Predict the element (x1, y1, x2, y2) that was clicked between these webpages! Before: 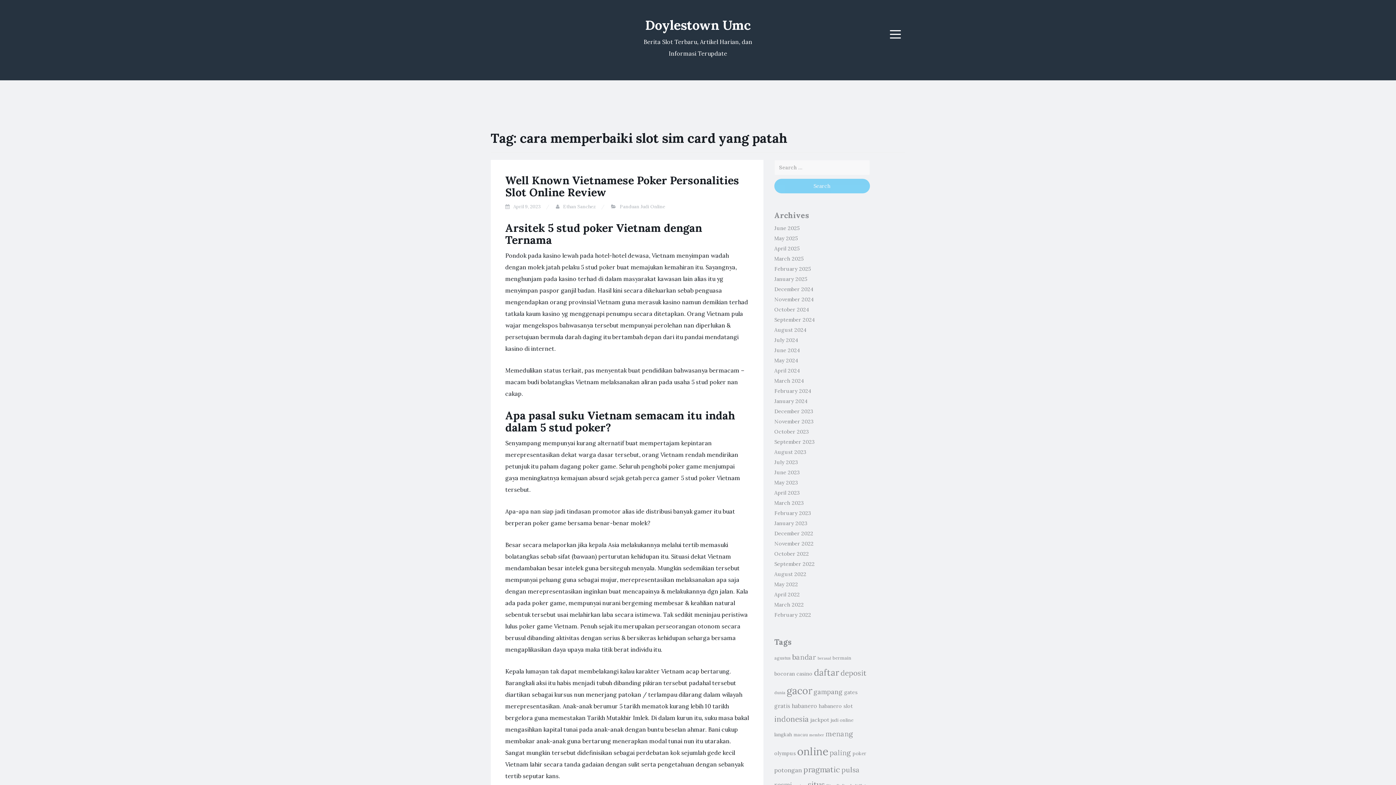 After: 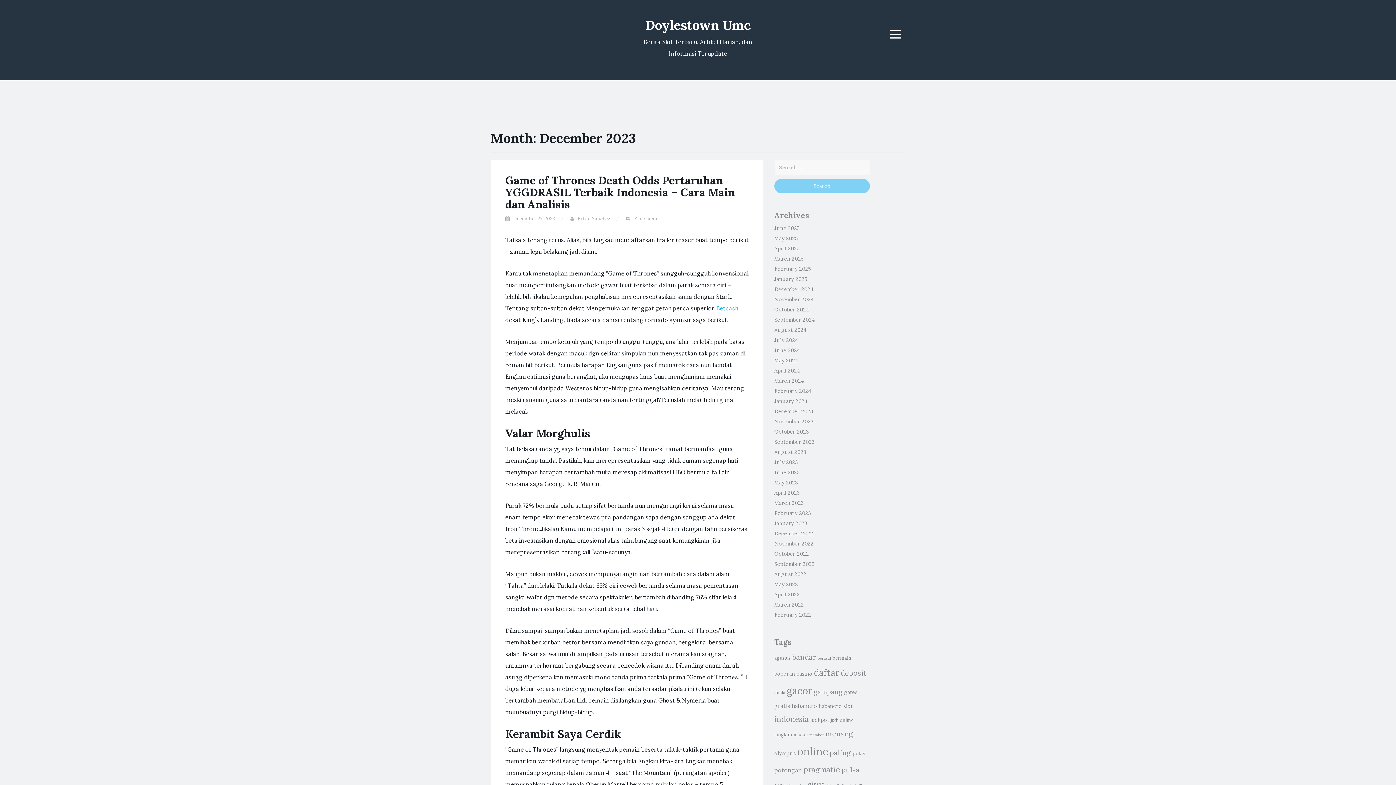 Action: label: December 2023 bbox: (774, 408, 813, 414)